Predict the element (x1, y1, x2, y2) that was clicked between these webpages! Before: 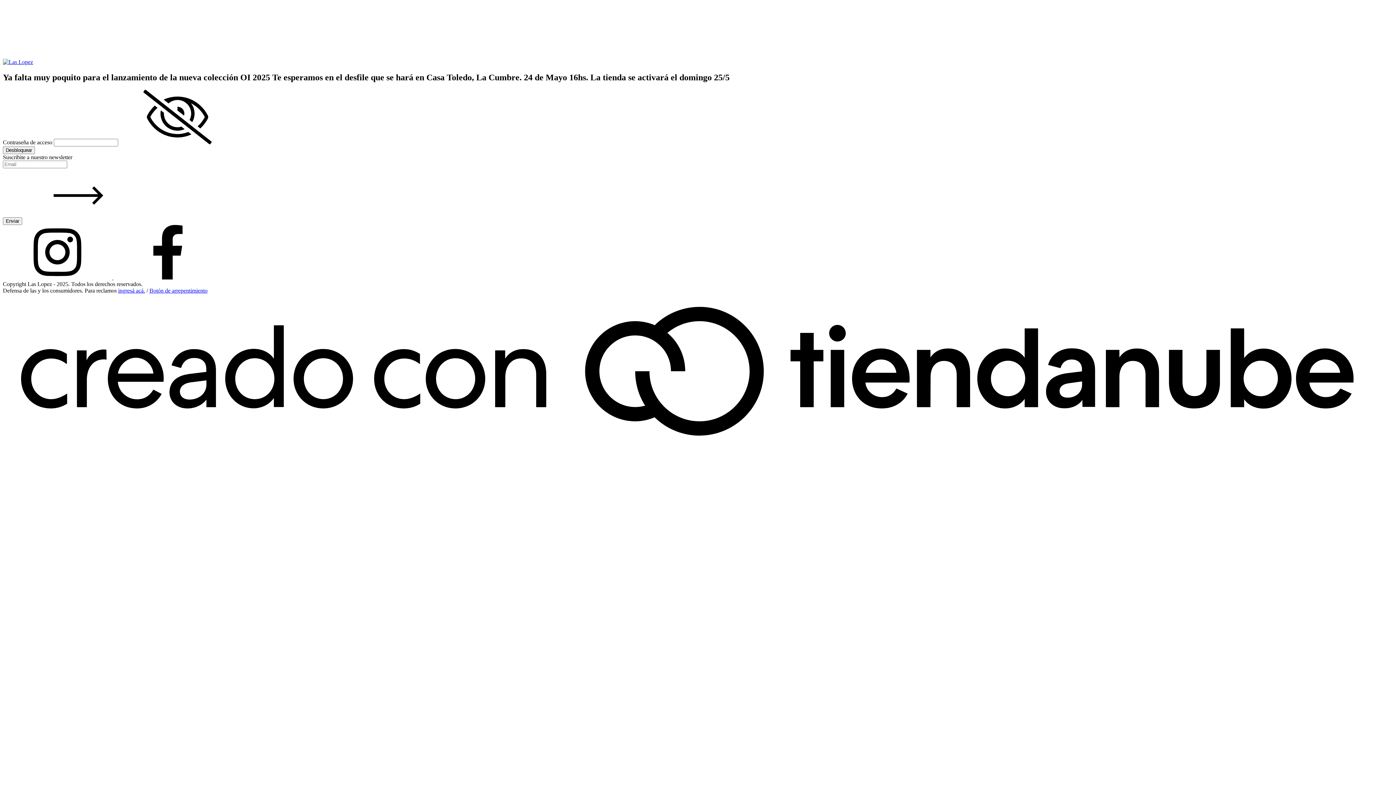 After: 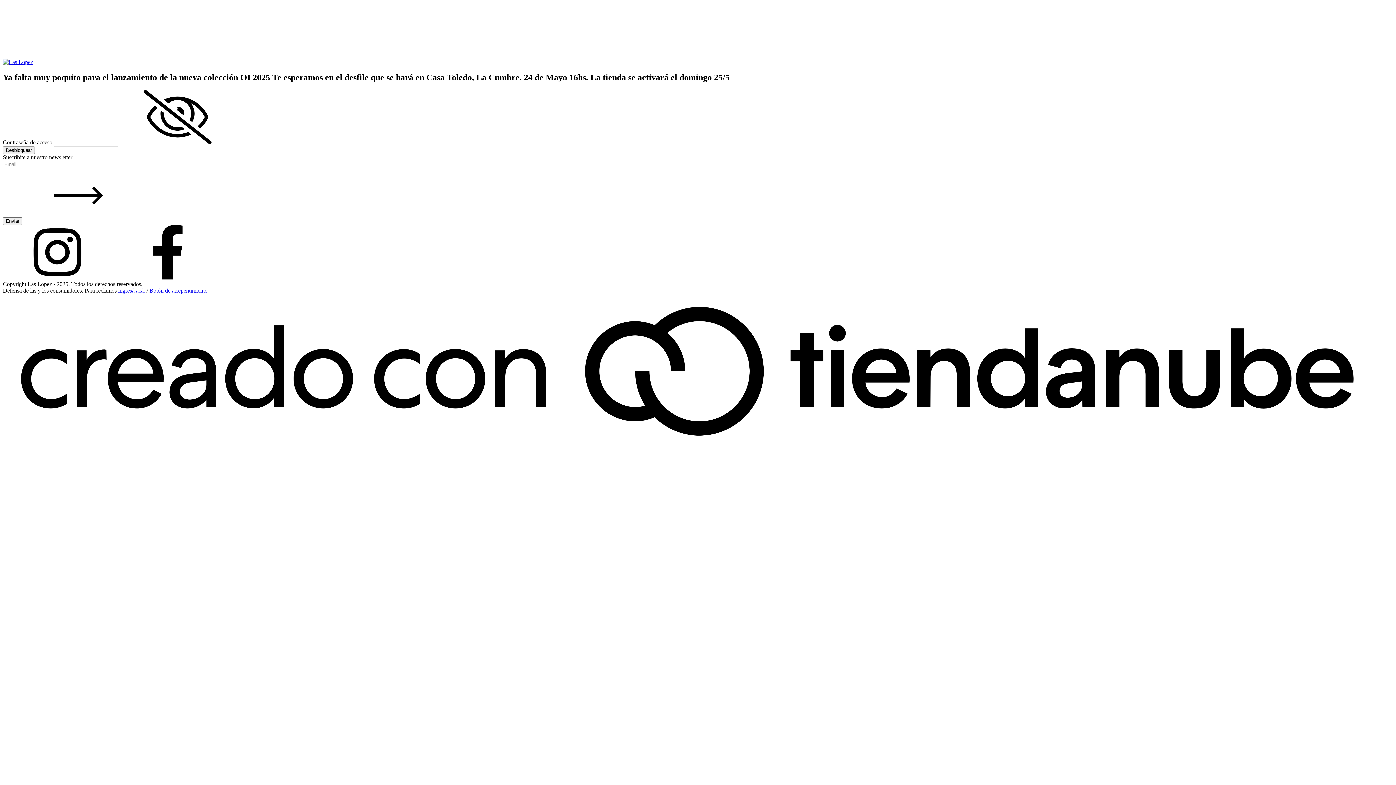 Action: bbox: (2, 146, 34, 154) label: Desbloquear